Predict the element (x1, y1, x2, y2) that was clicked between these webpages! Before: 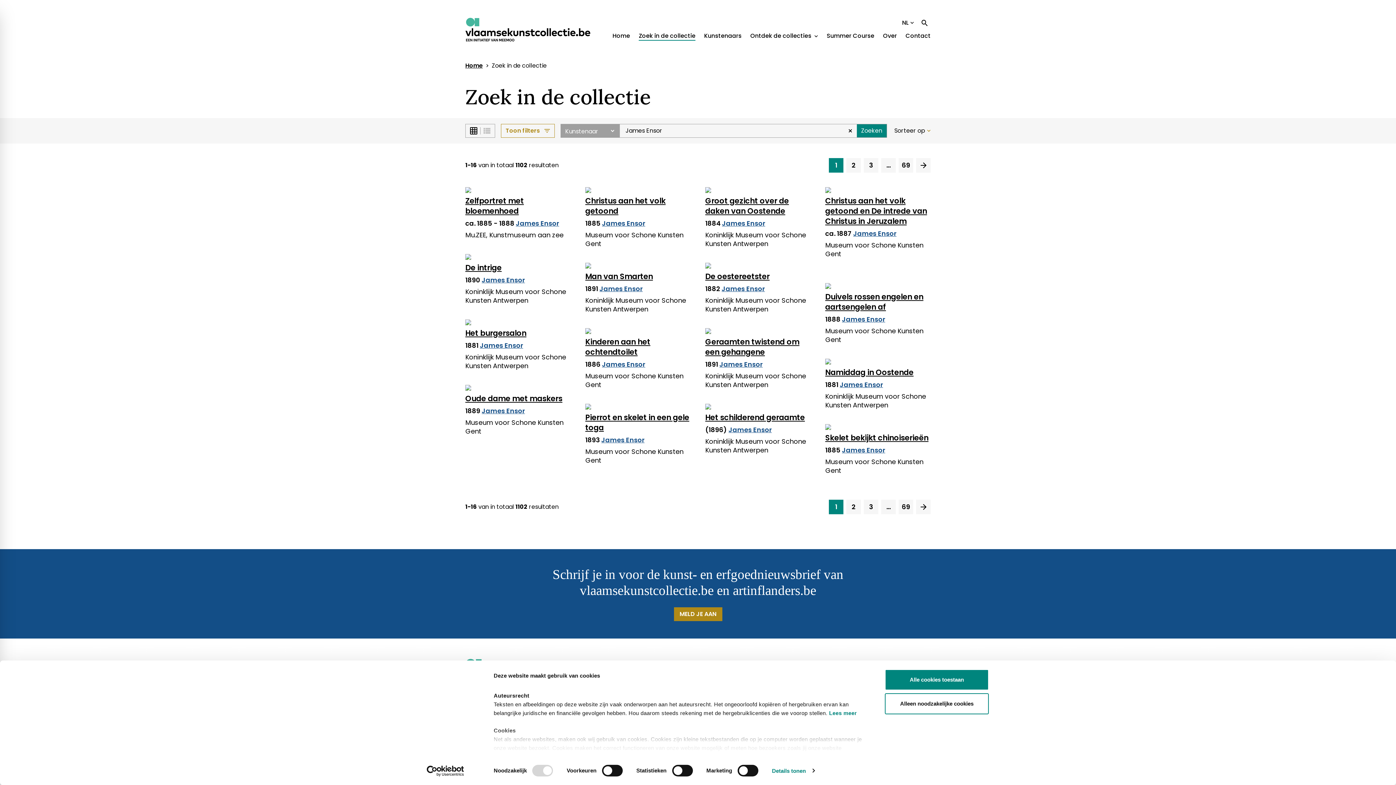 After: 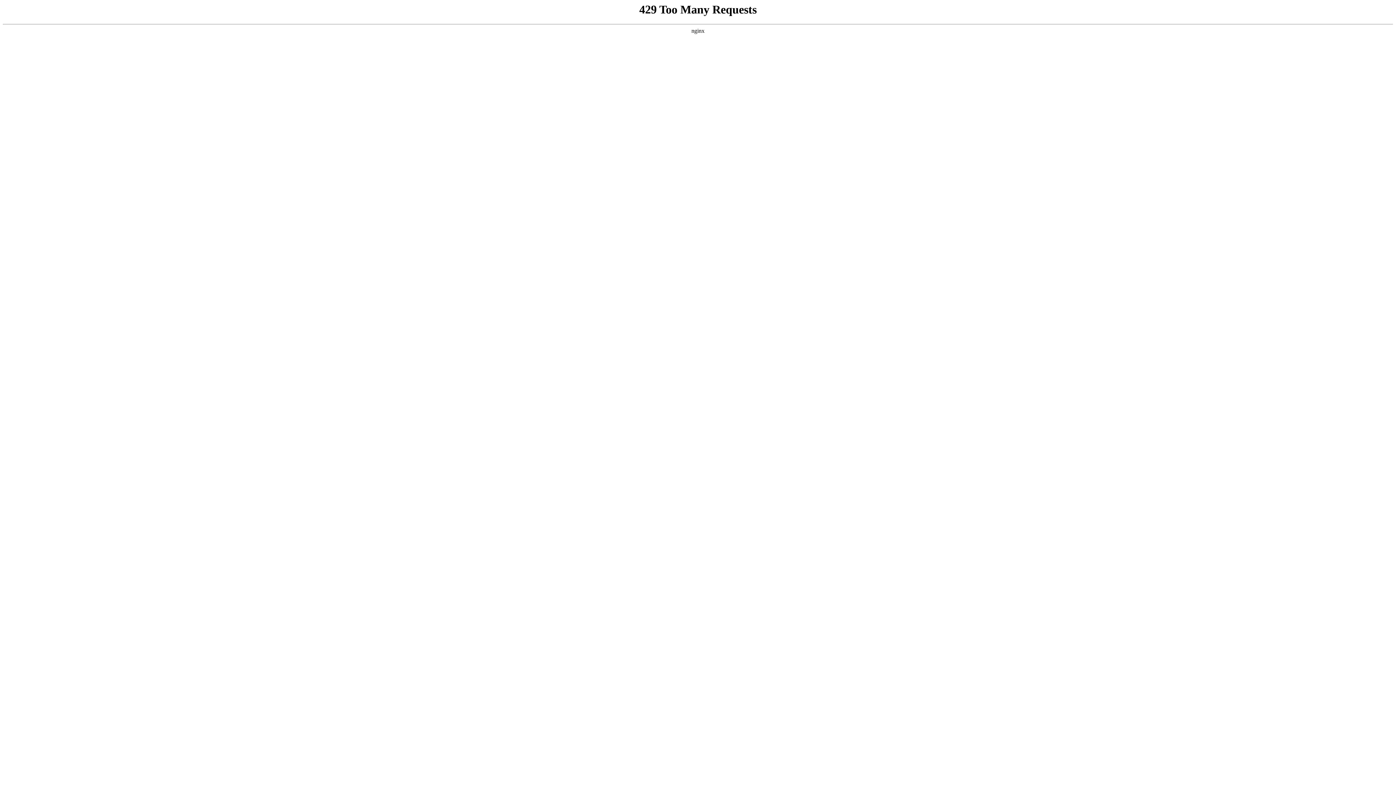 Action: bbox: (705, 409, 810, 425) label: Het schilderend geraamte